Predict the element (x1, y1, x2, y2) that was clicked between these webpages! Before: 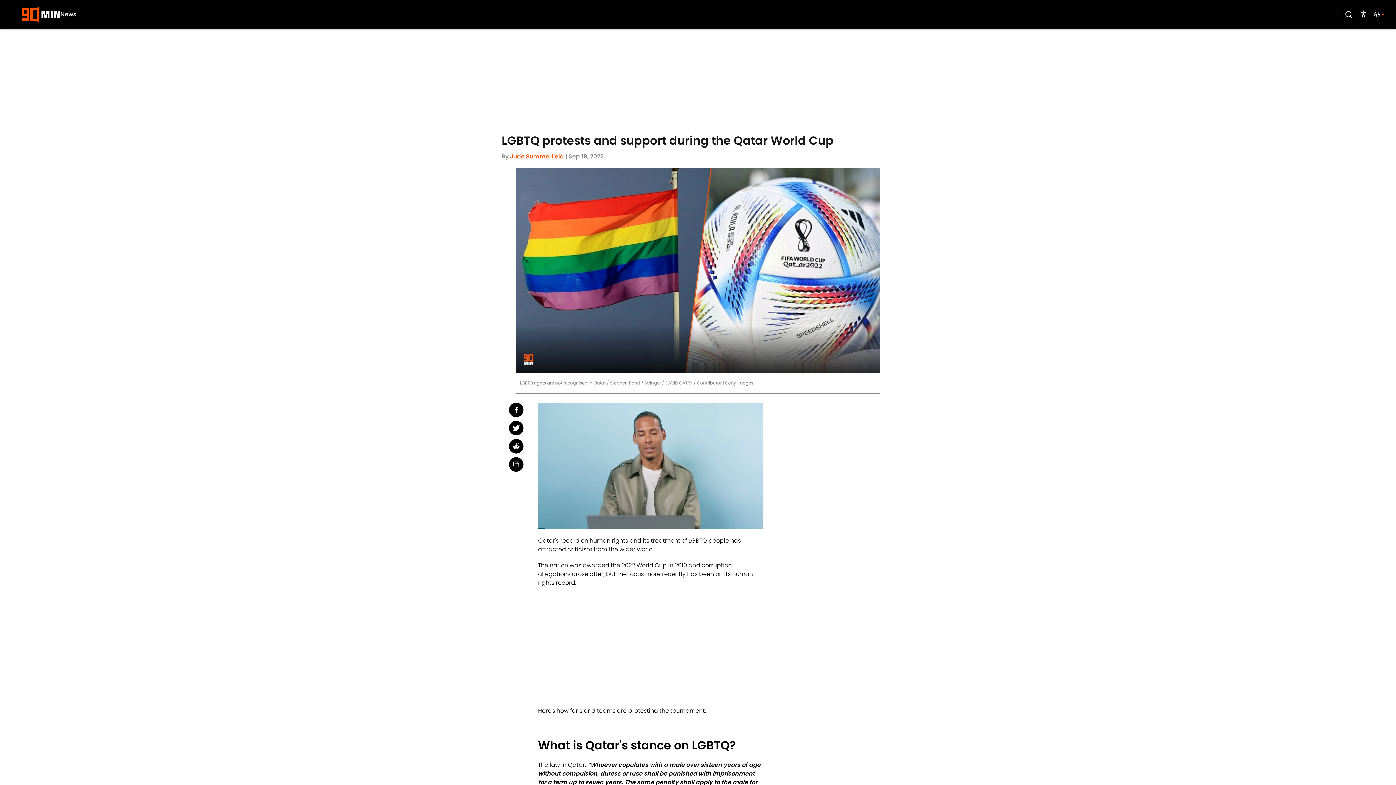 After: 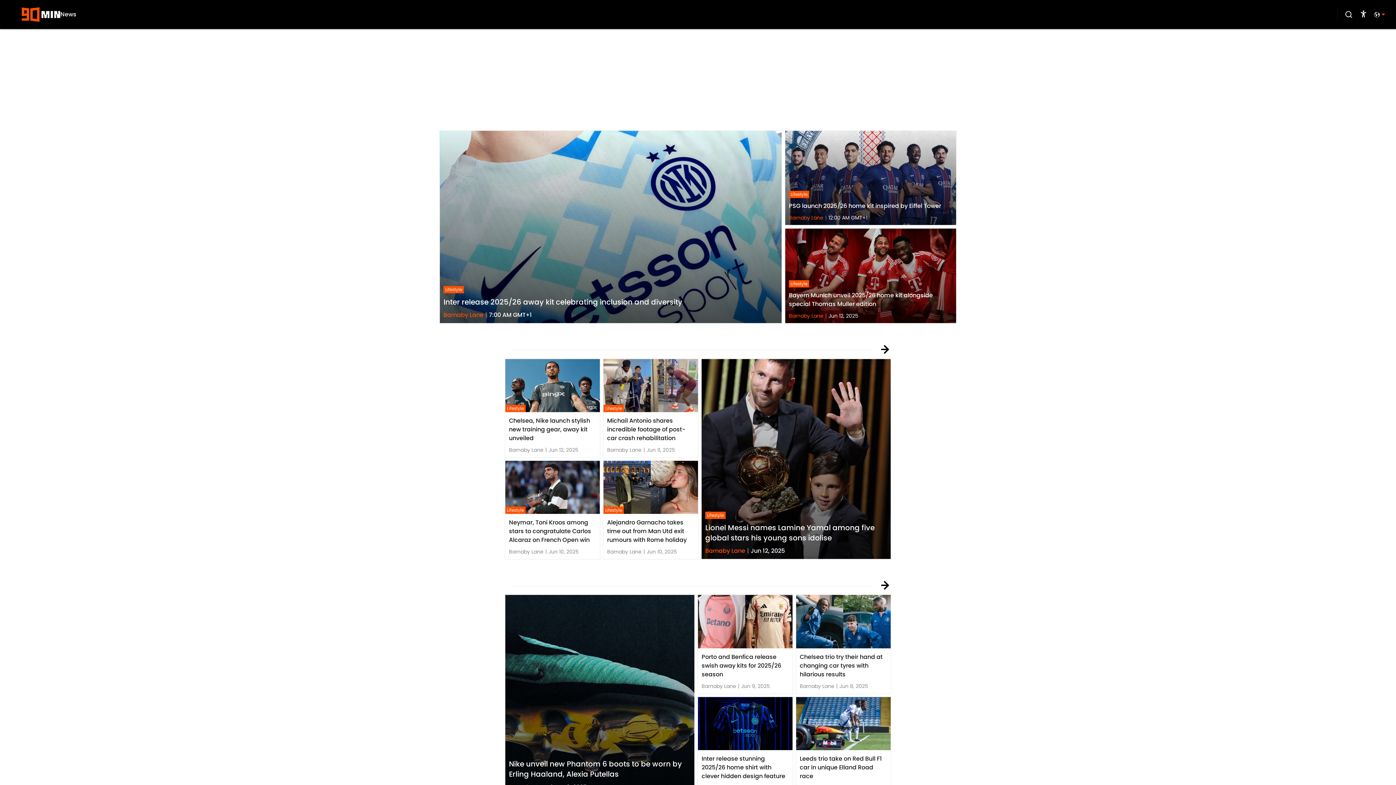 Action: bbox: (21, 7, 60, 21)